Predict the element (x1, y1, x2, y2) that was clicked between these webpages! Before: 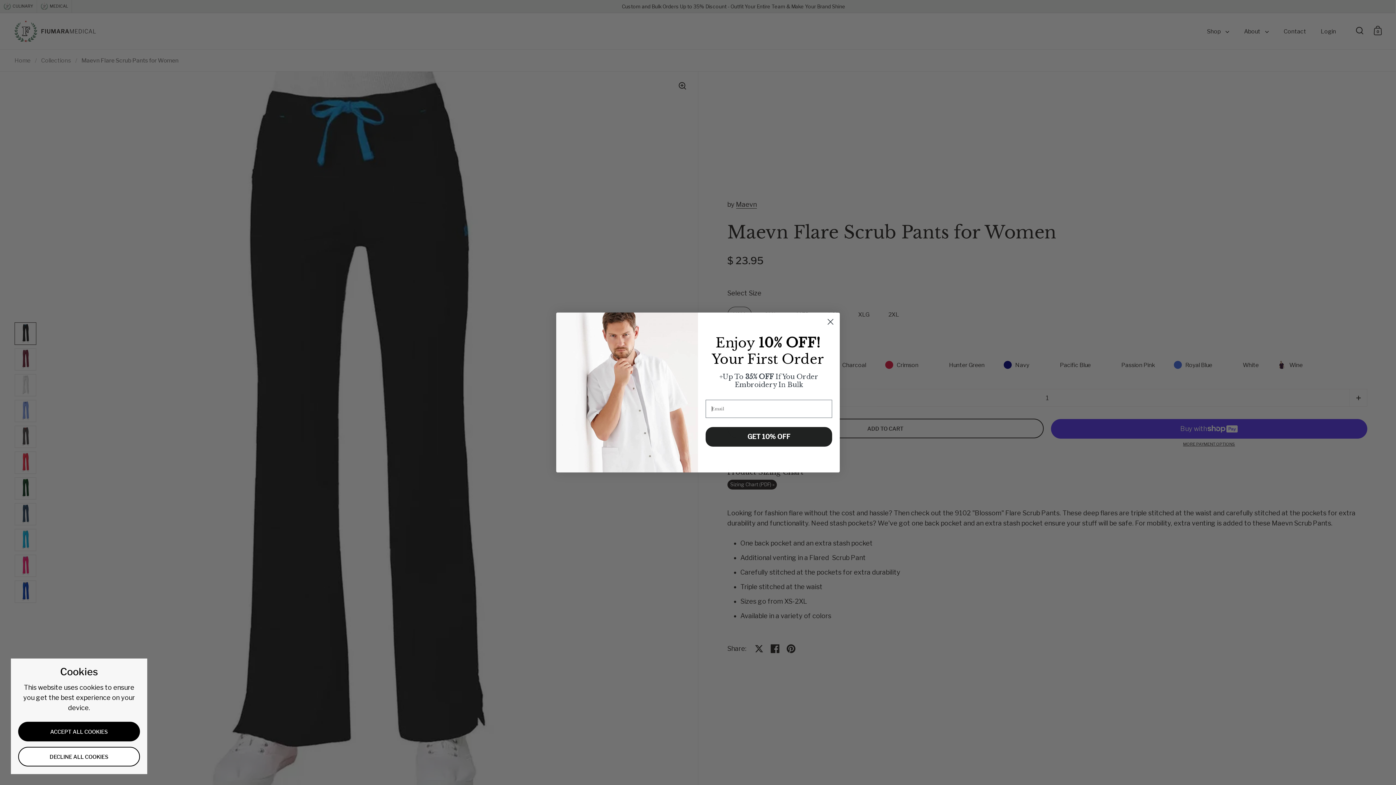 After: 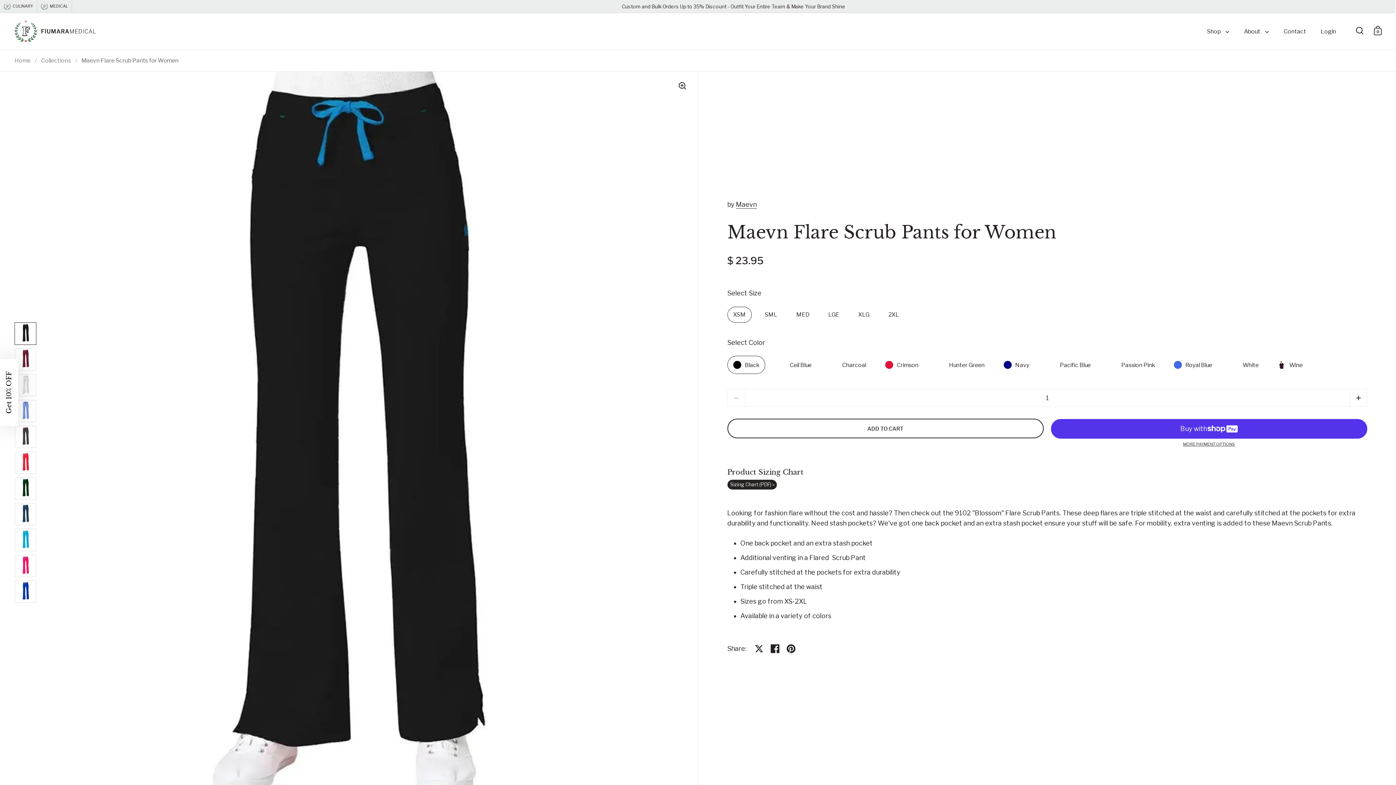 Action: label: ACCEPT ALL COOKIES bbox: (18, 722, 140, 741)